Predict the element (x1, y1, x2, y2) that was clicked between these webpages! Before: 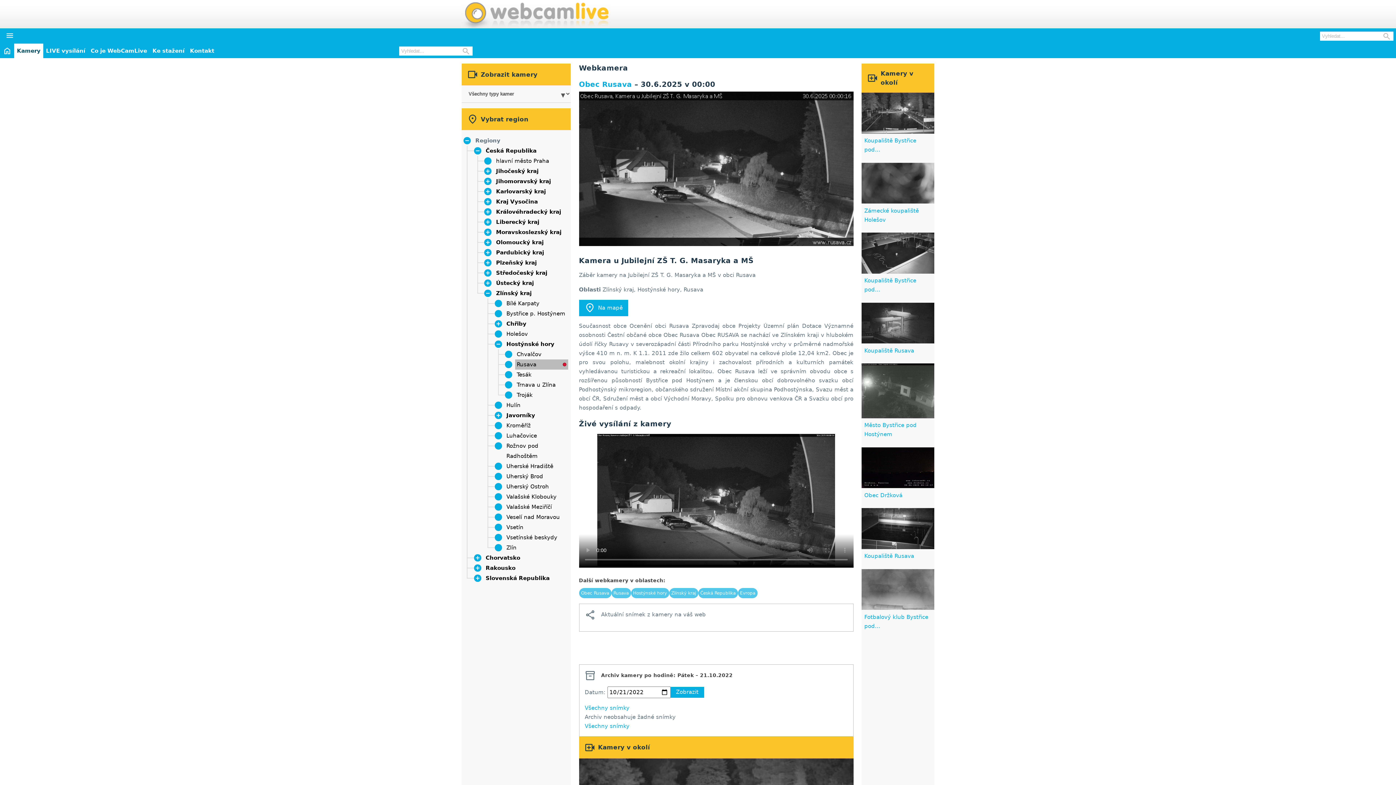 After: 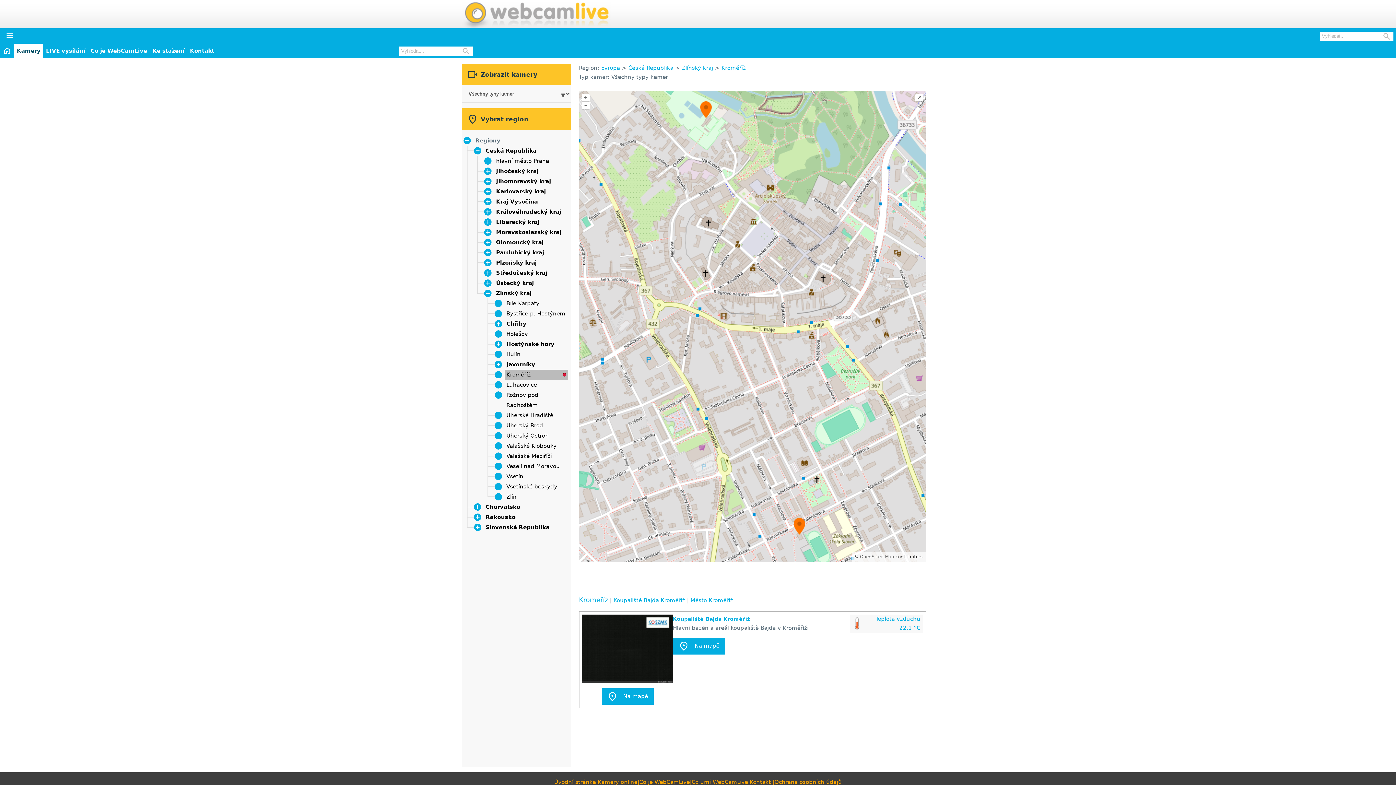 Action: bbox: (506, 422, 530, 429) label: Kroměříž